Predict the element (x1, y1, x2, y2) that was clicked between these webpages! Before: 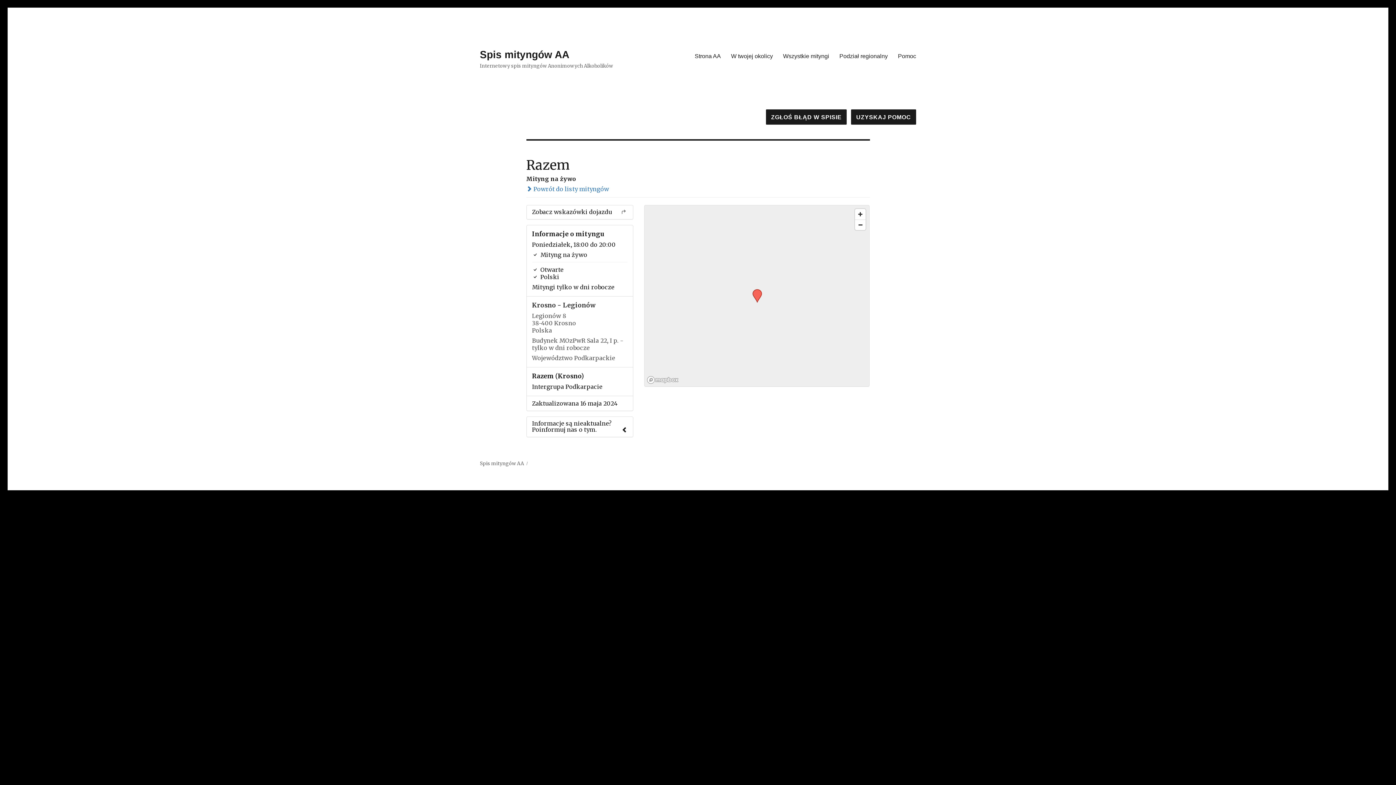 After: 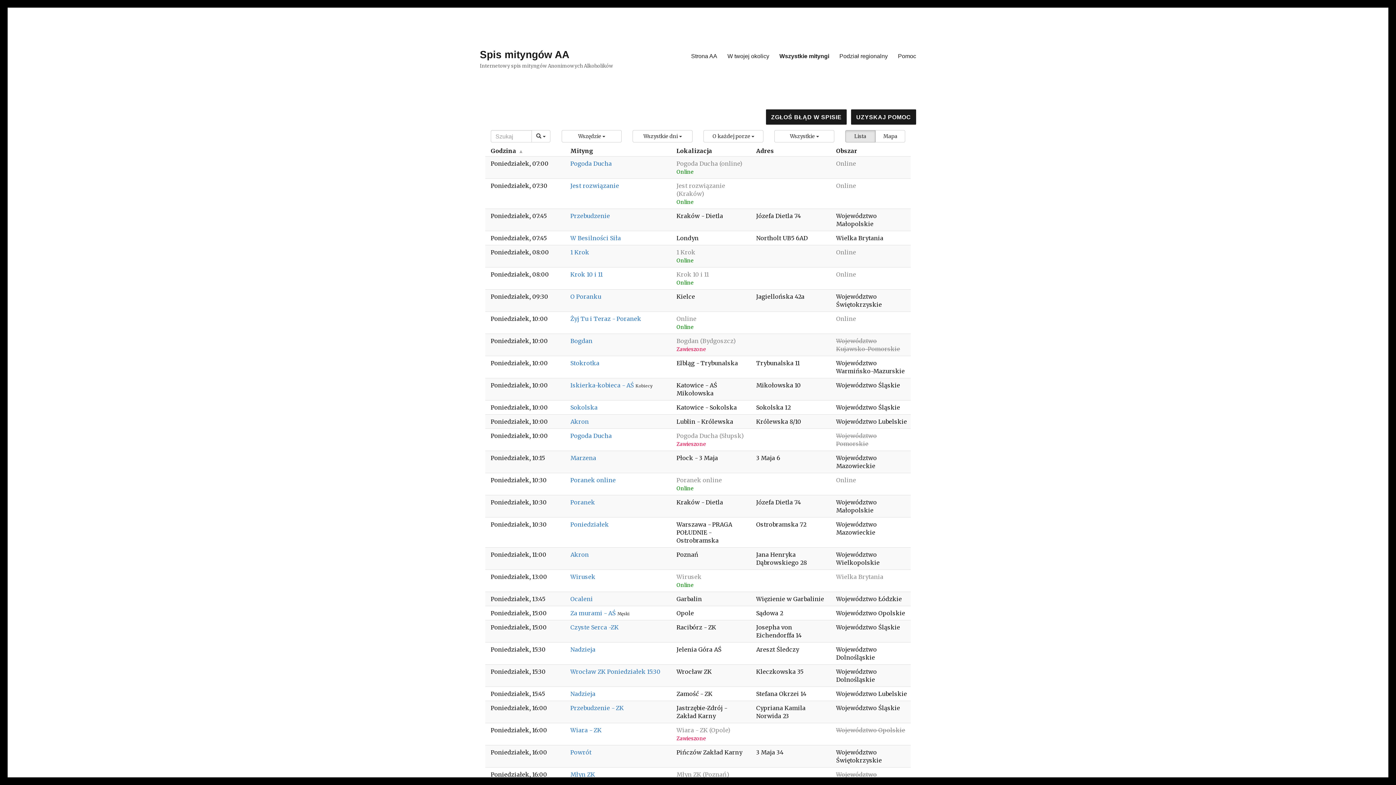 Action: bbox: (526, 185, 609, 192) label:  Powrót do listy mityngów